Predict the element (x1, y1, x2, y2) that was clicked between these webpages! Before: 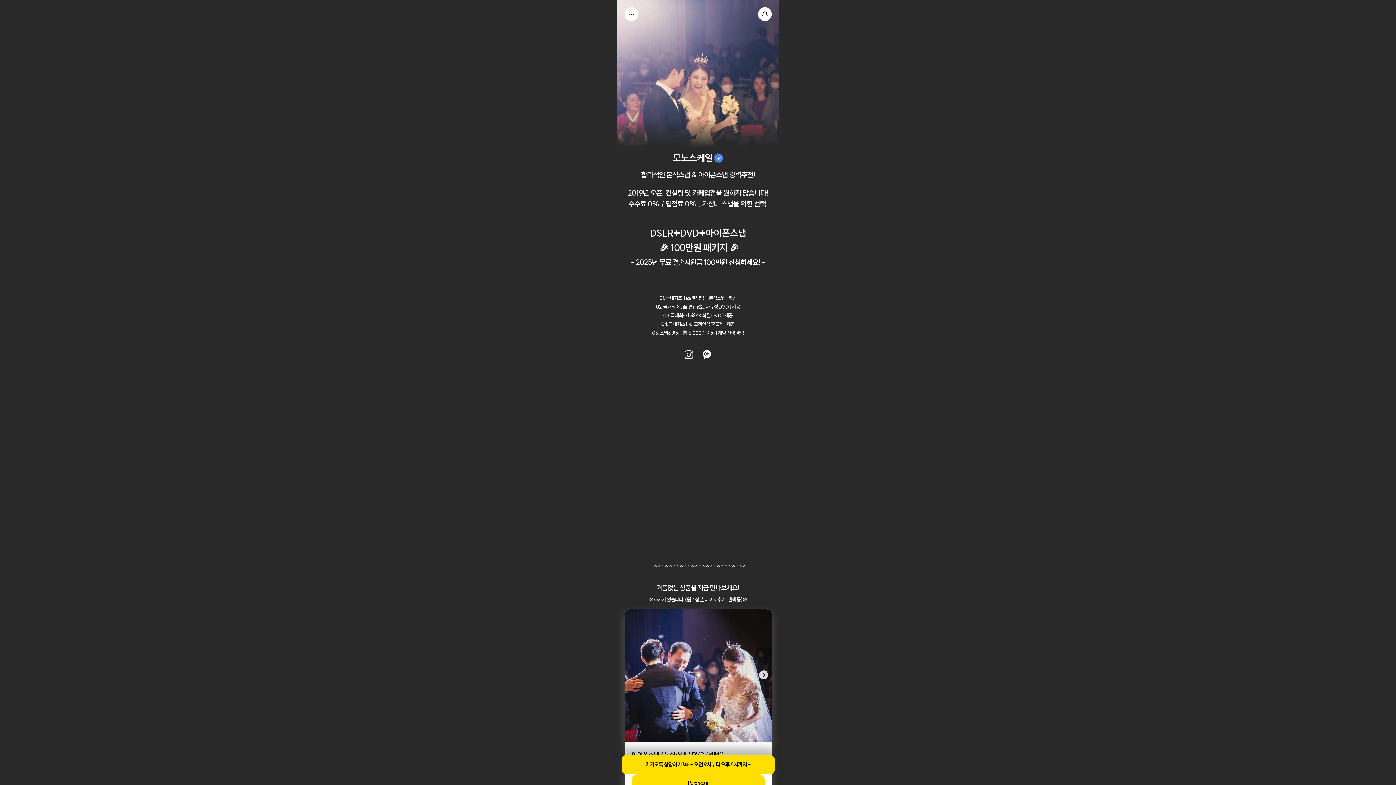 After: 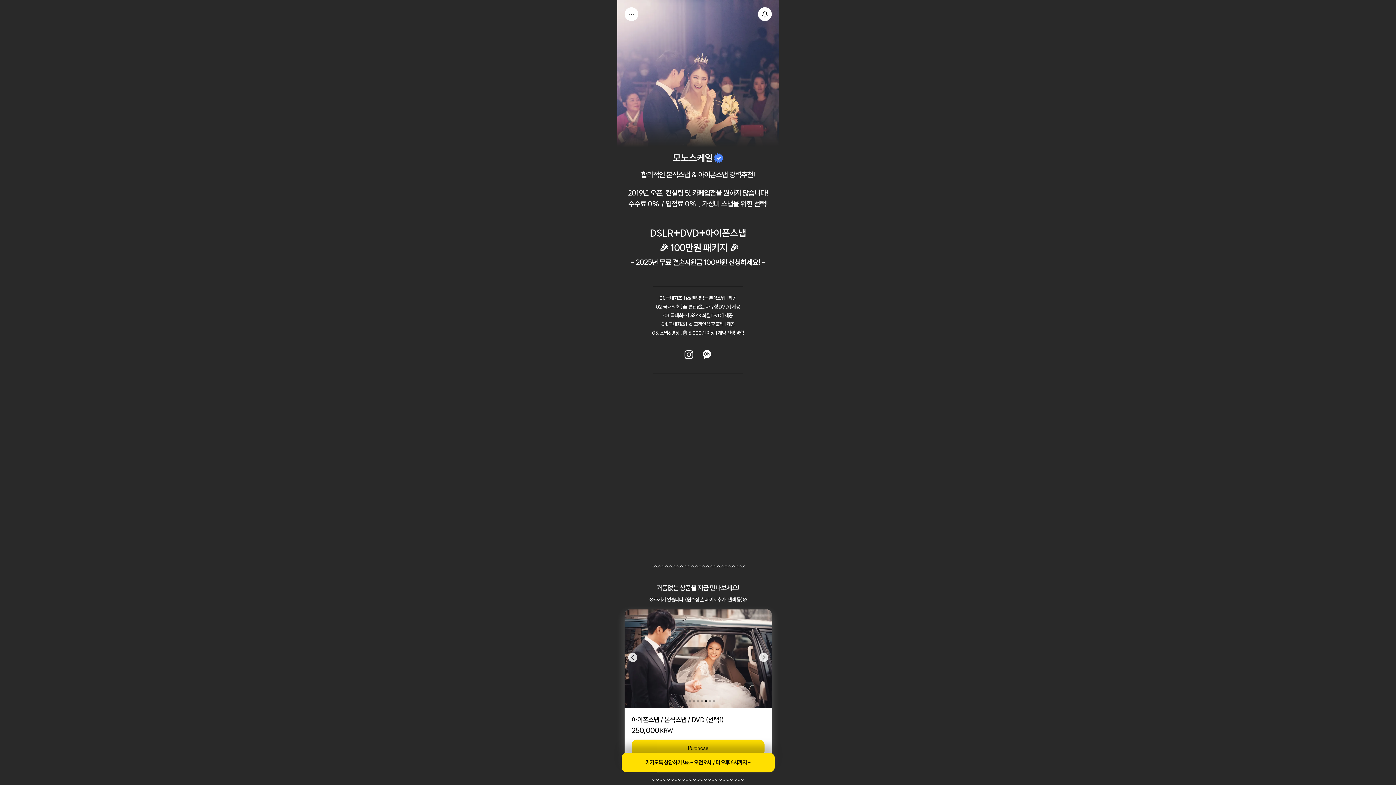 Action: bbox: (705, 735, 707, 737)